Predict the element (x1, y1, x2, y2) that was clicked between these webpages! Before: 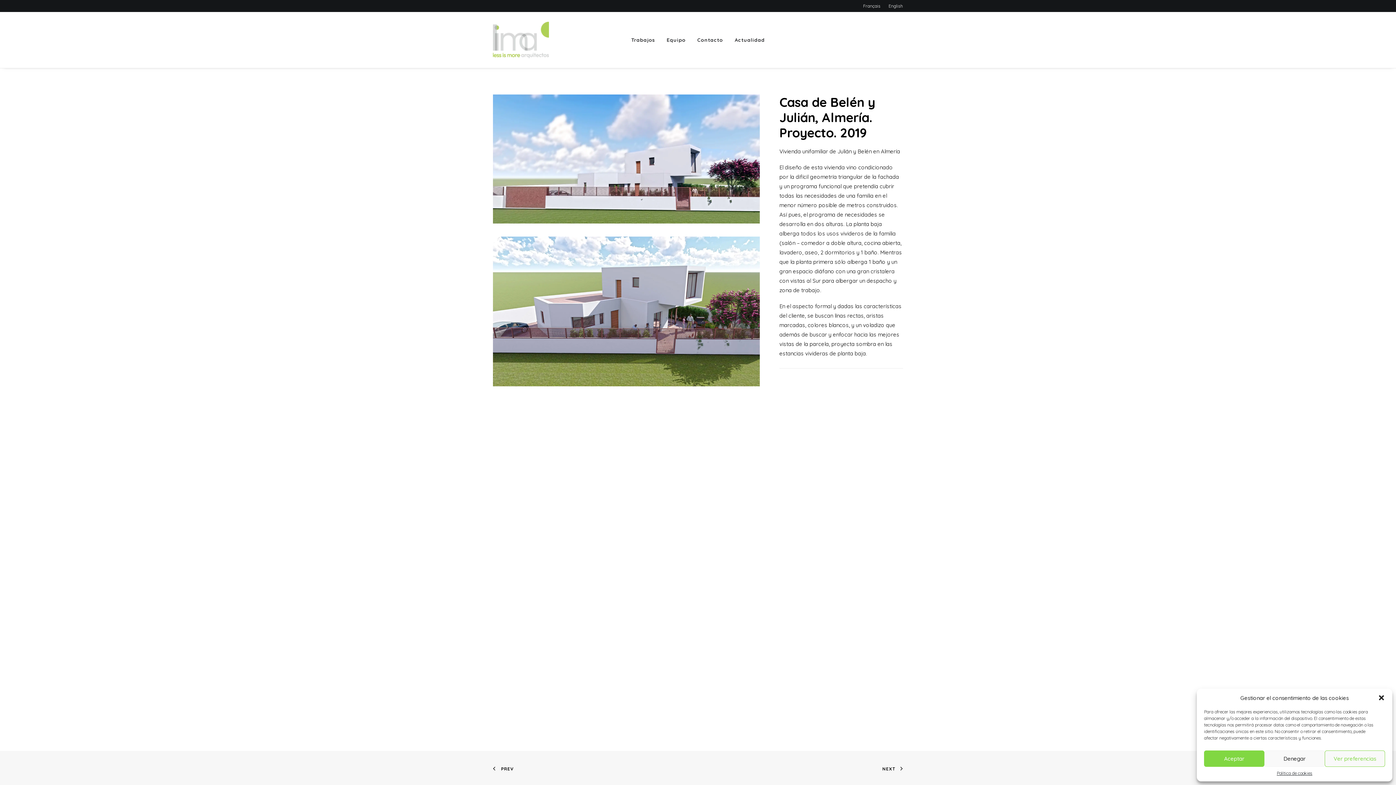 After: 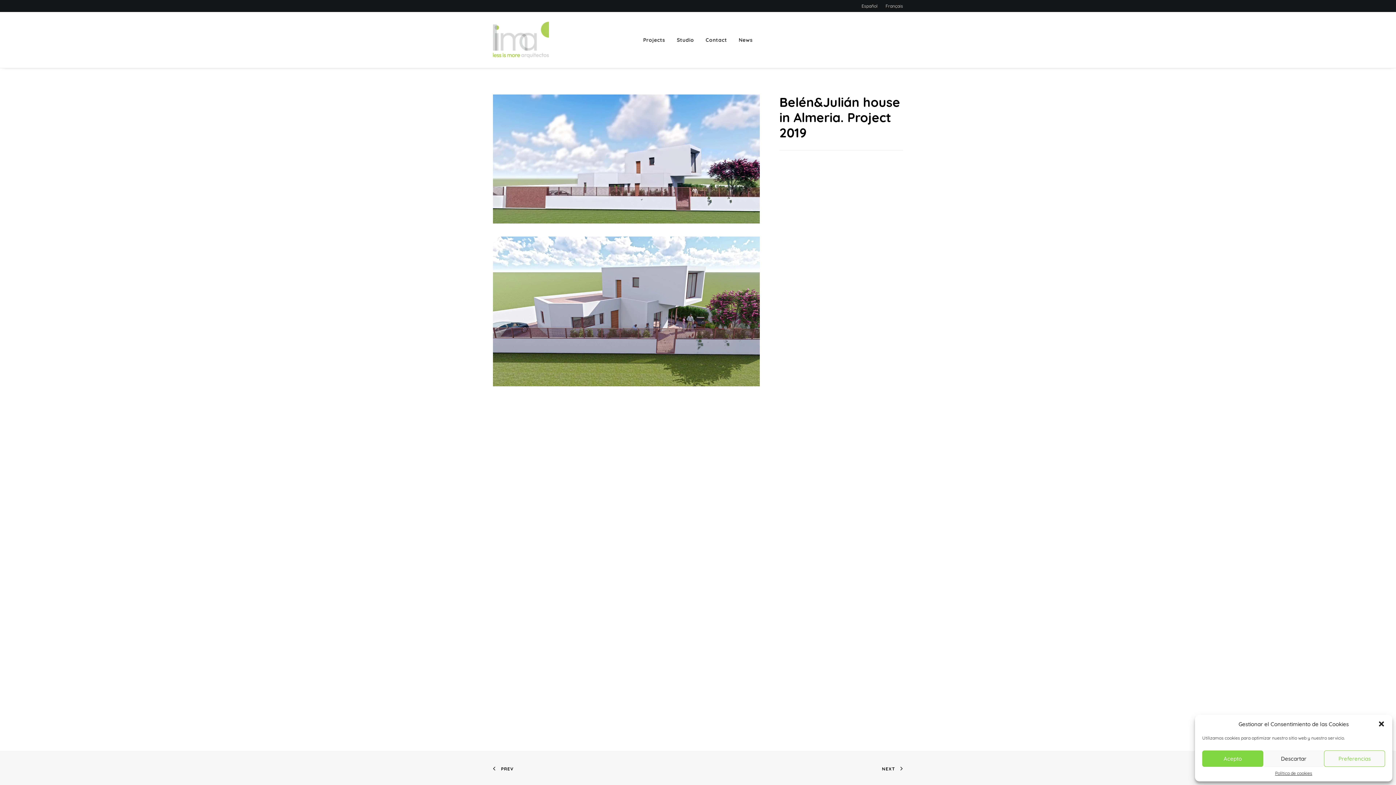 Action: bbox: (885, 0, 903, 12) label: English